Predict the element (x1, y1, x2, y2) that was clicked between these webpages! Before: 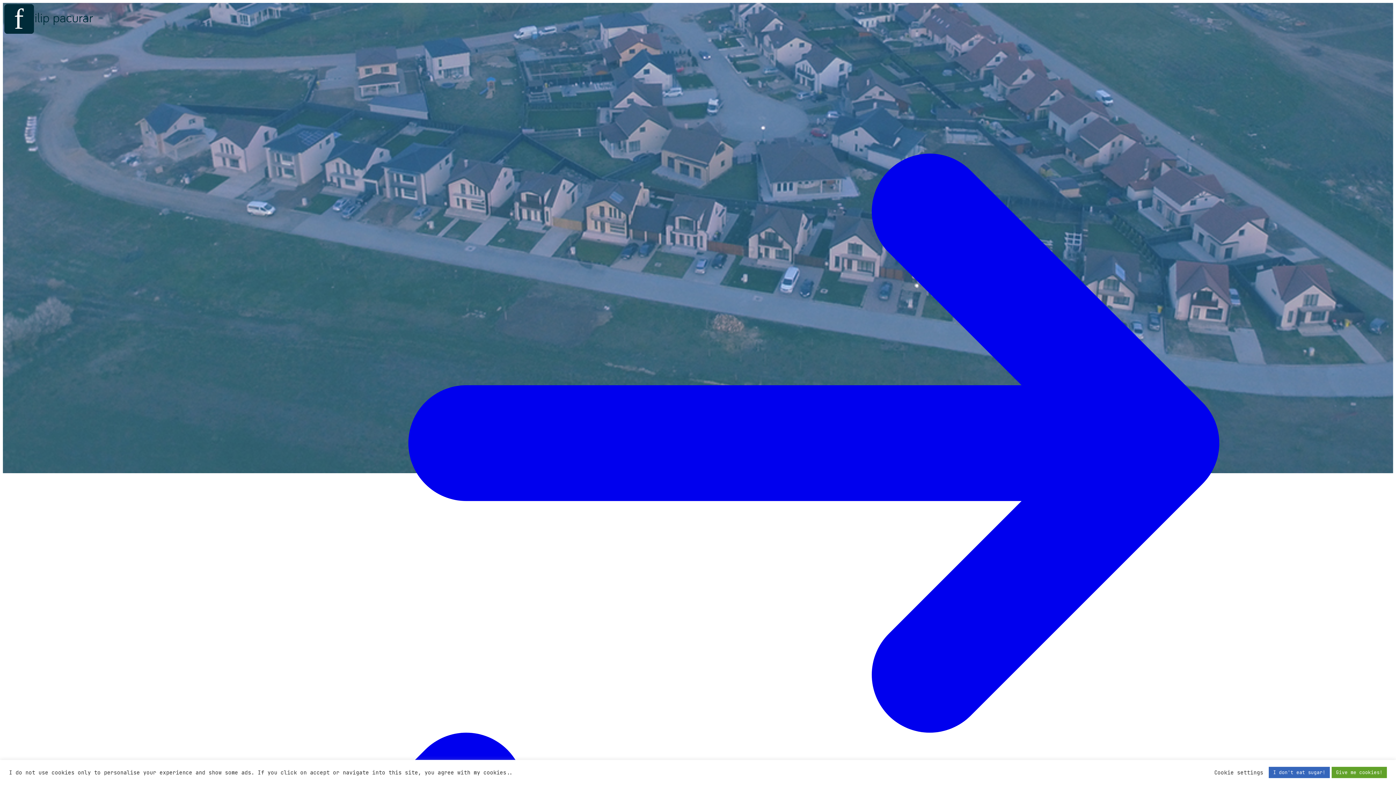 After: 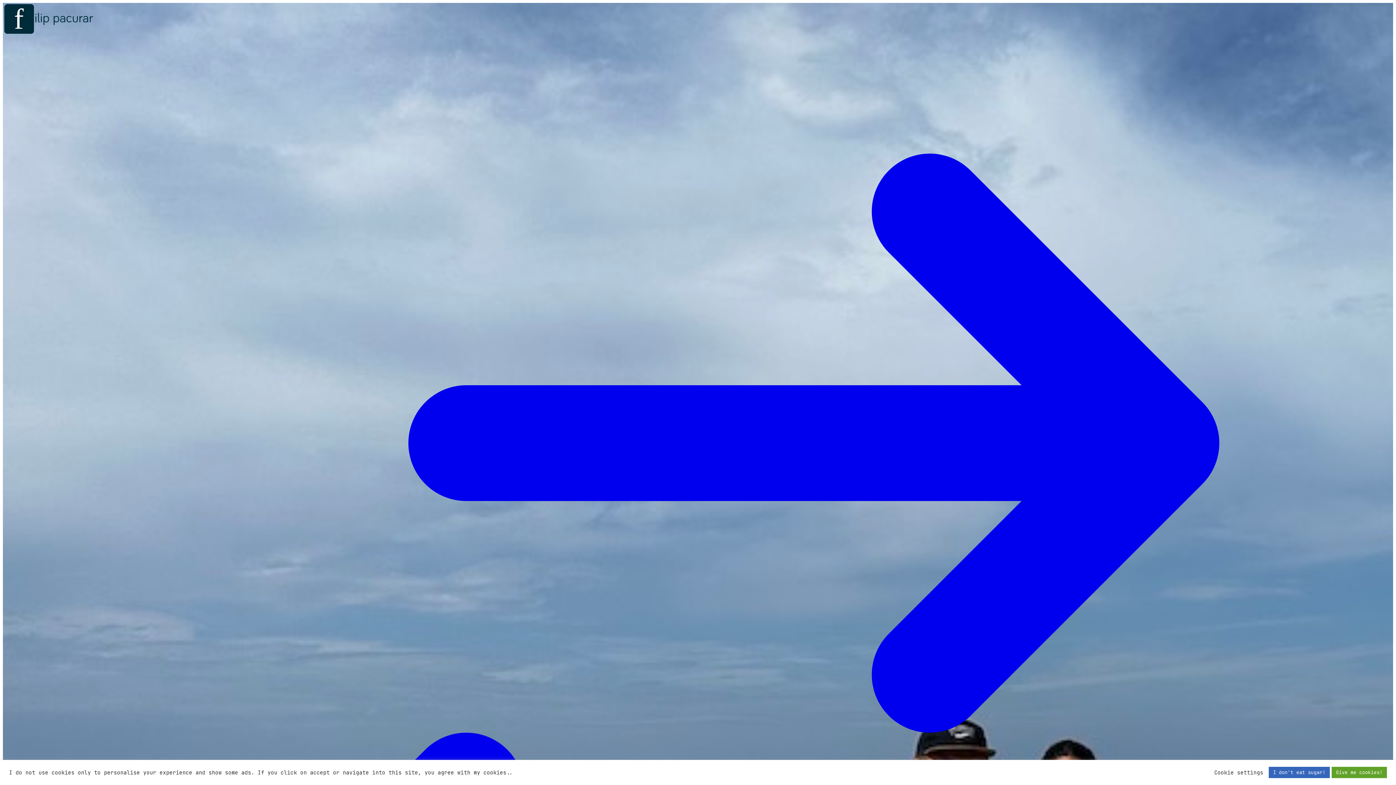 Action: bbox: (2, 29, 93, 37) label: f
ilip pacurar